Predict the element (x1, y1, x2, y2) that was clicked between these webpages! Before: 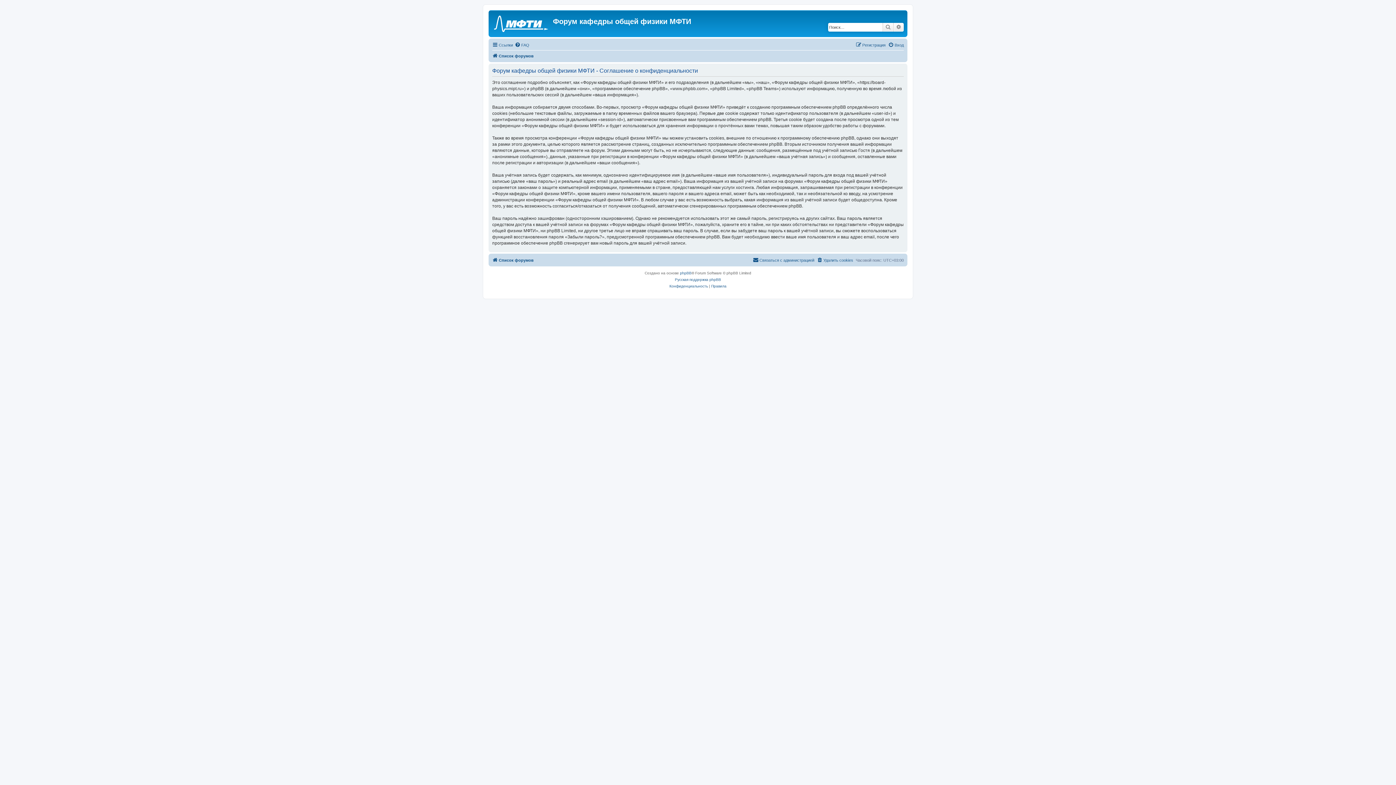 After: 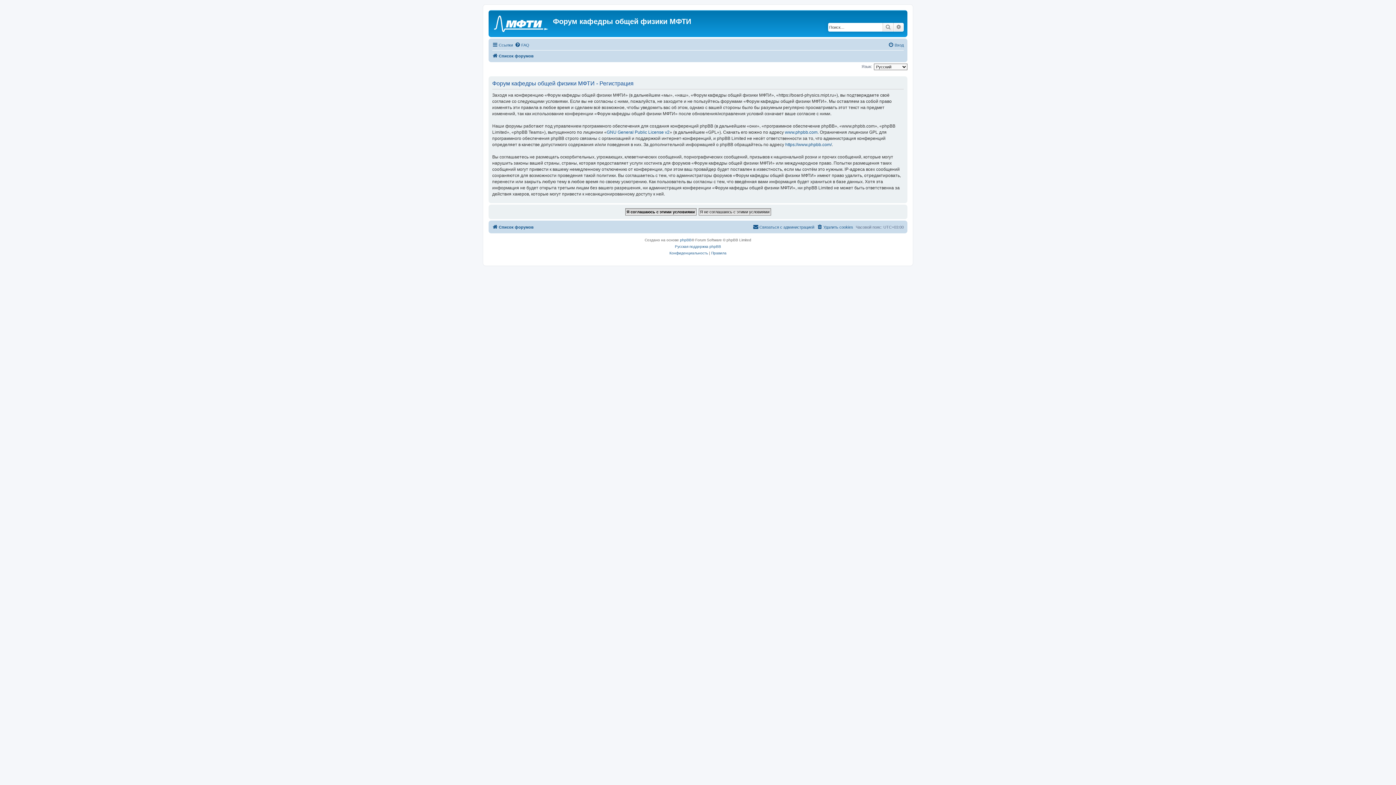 Action: bbox: (856, 40, 885, 49) label: Регистрация